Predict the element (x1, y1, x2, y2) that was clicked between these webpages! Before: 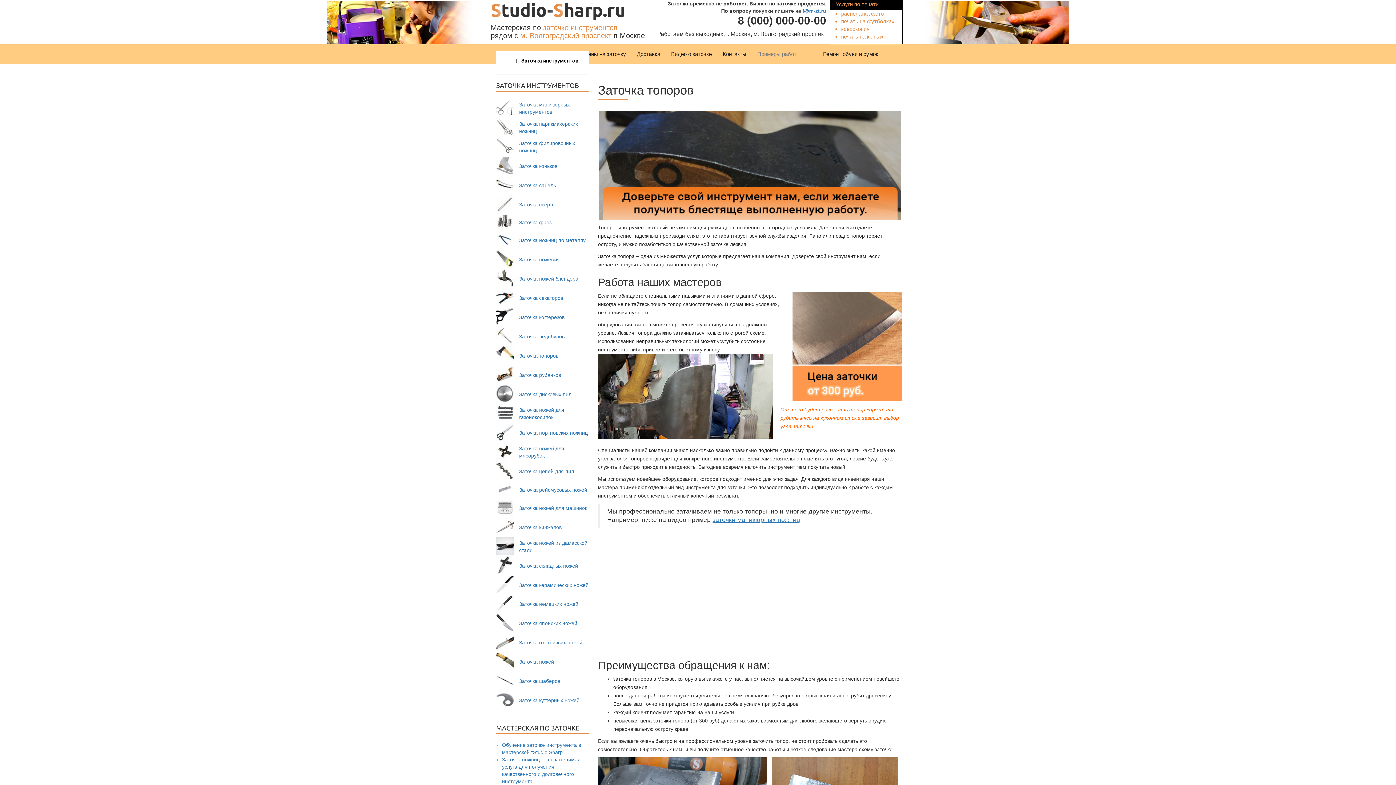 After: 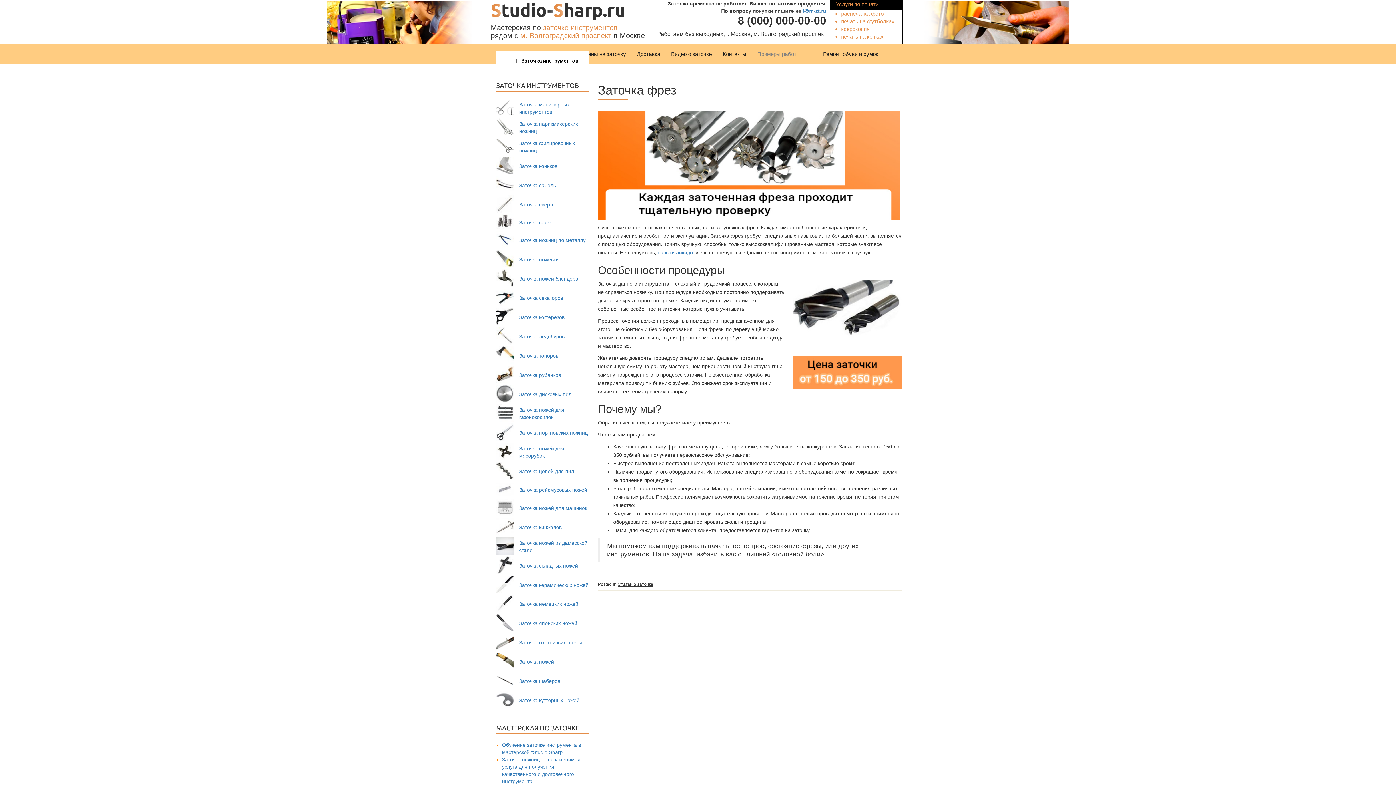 Action: label: Заточка фрез bbox: (516, 214, 589, 230)